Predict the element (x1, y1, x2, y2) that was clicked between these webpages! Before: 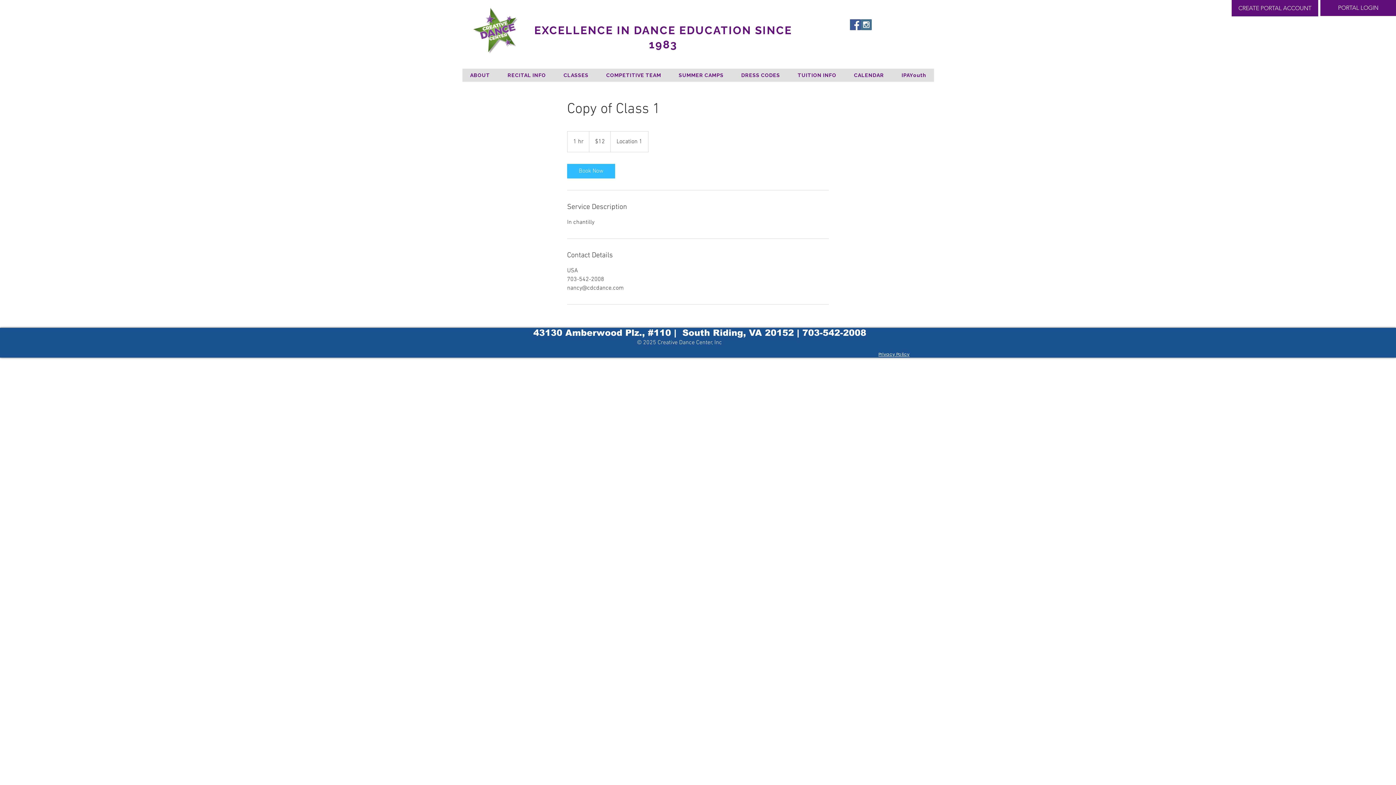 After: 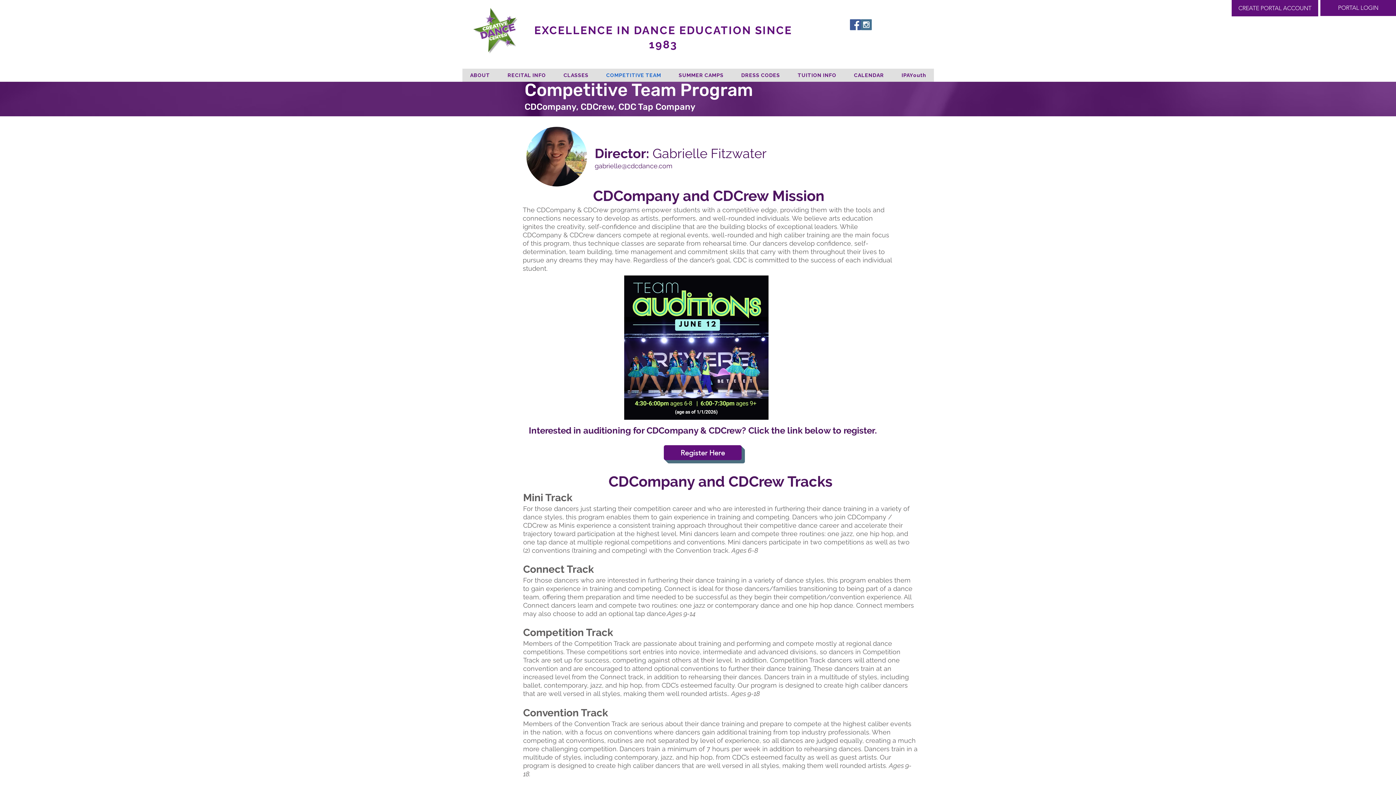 Action: label: COMPETITIVE TEAM bbox: (598, 68, 669, 81)